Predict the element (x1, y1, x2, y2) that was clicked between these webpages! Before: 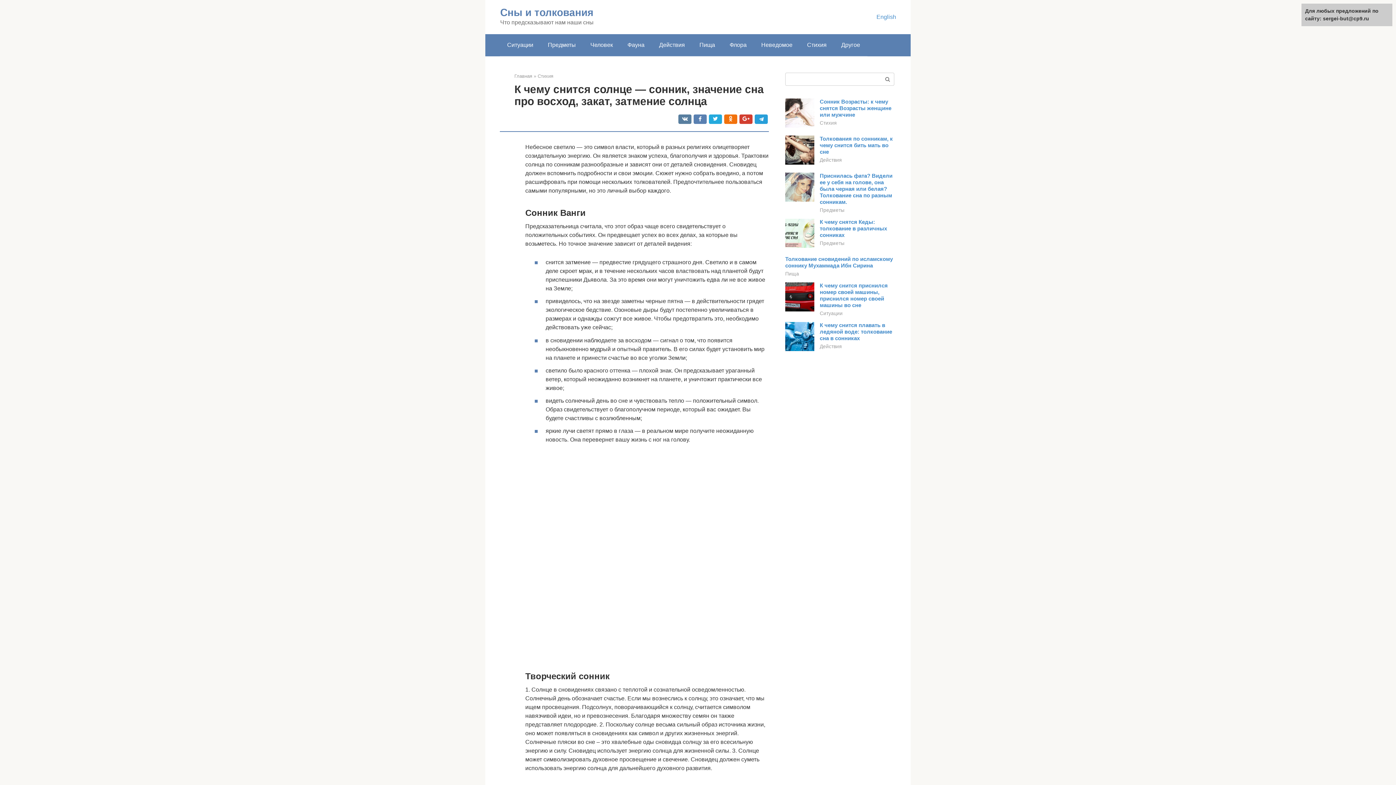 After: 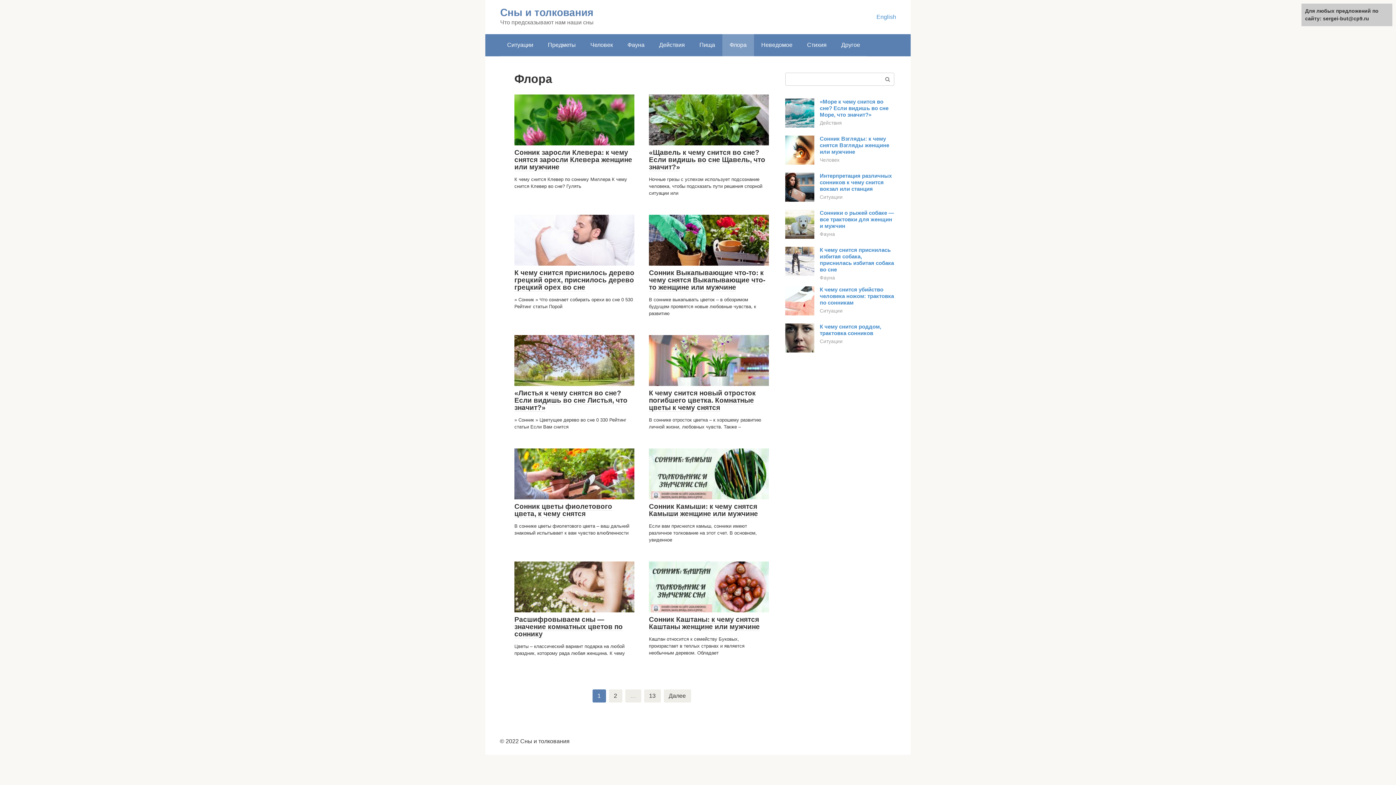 Action: bbox: (722, 34, 754, 56) label: Флора